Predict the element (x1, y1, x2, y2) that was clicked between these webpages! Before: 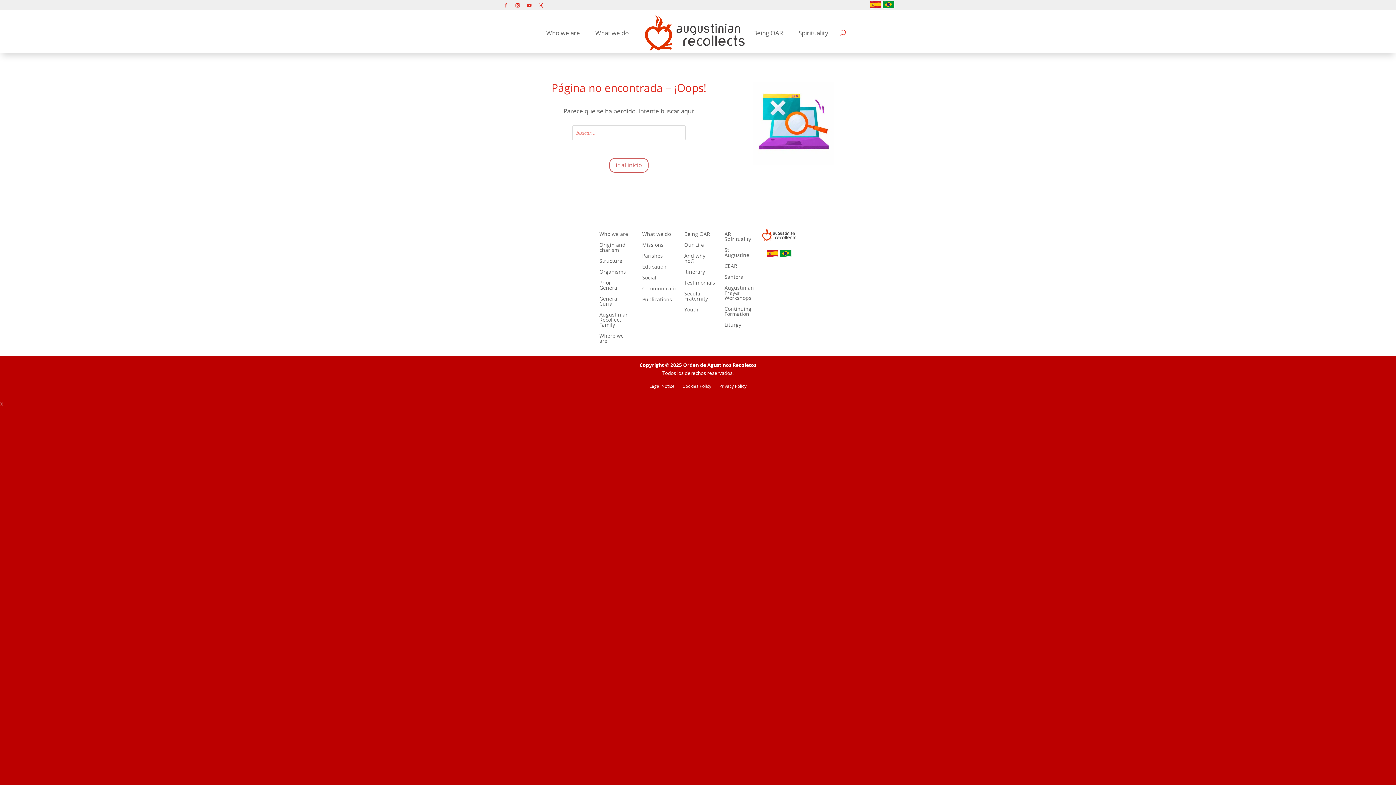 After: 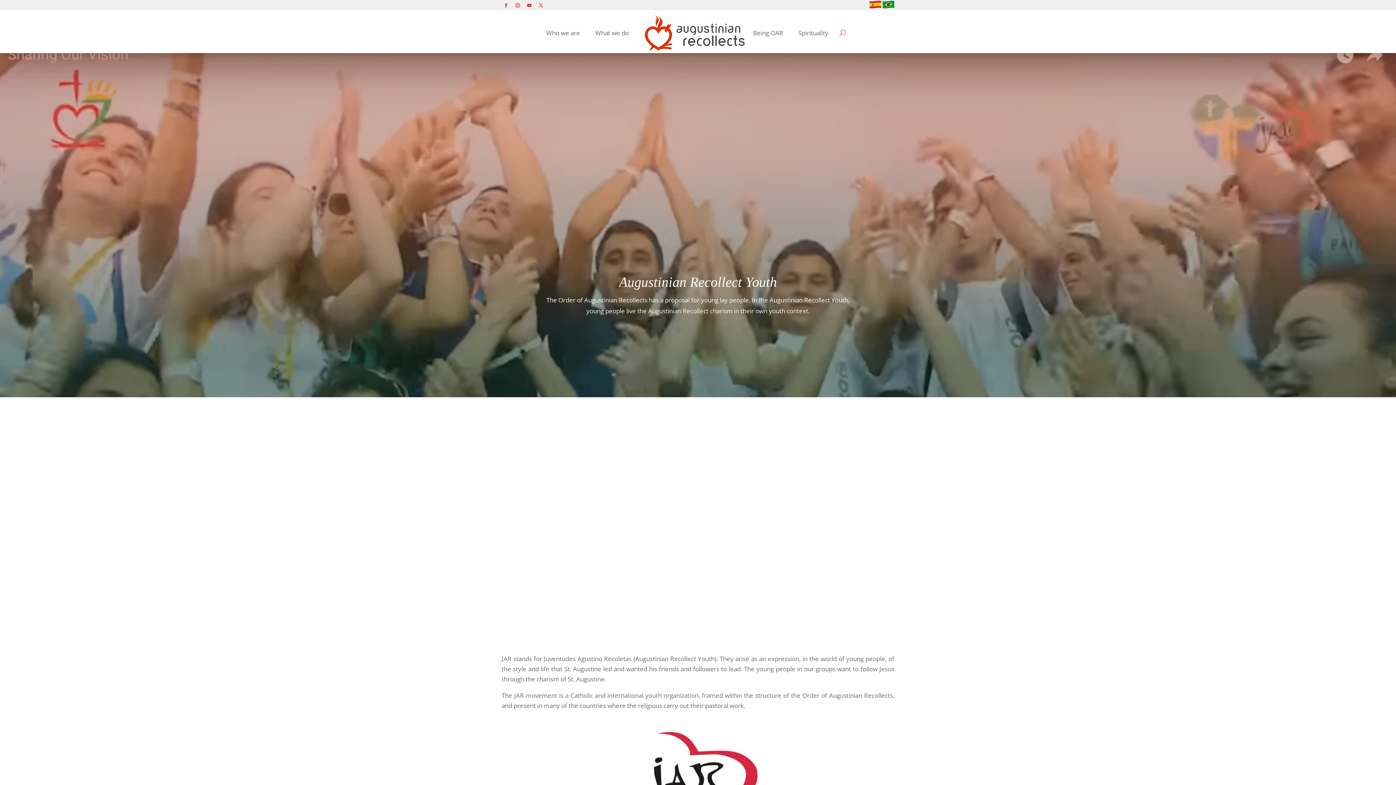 Action: bbox: (684, 307, 698, 315) label: Youth